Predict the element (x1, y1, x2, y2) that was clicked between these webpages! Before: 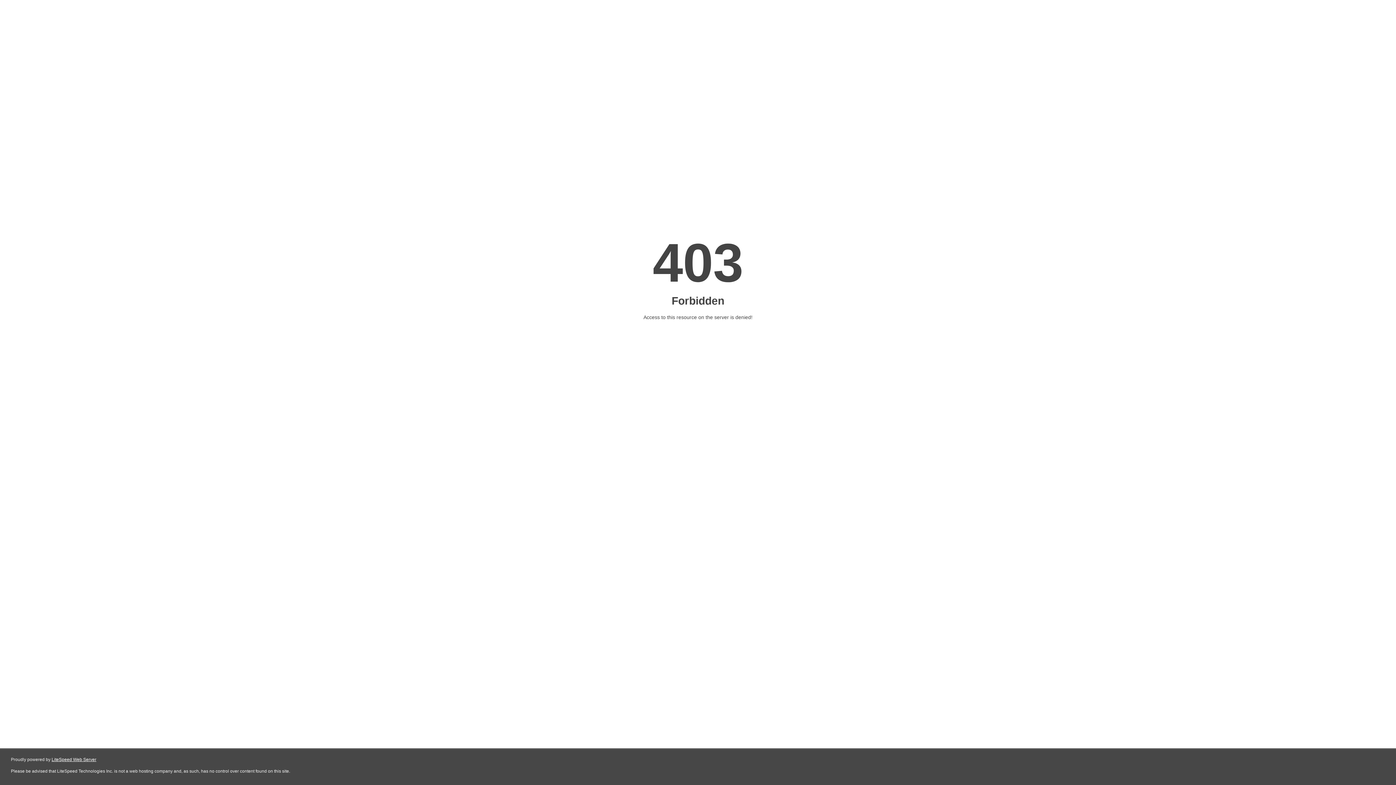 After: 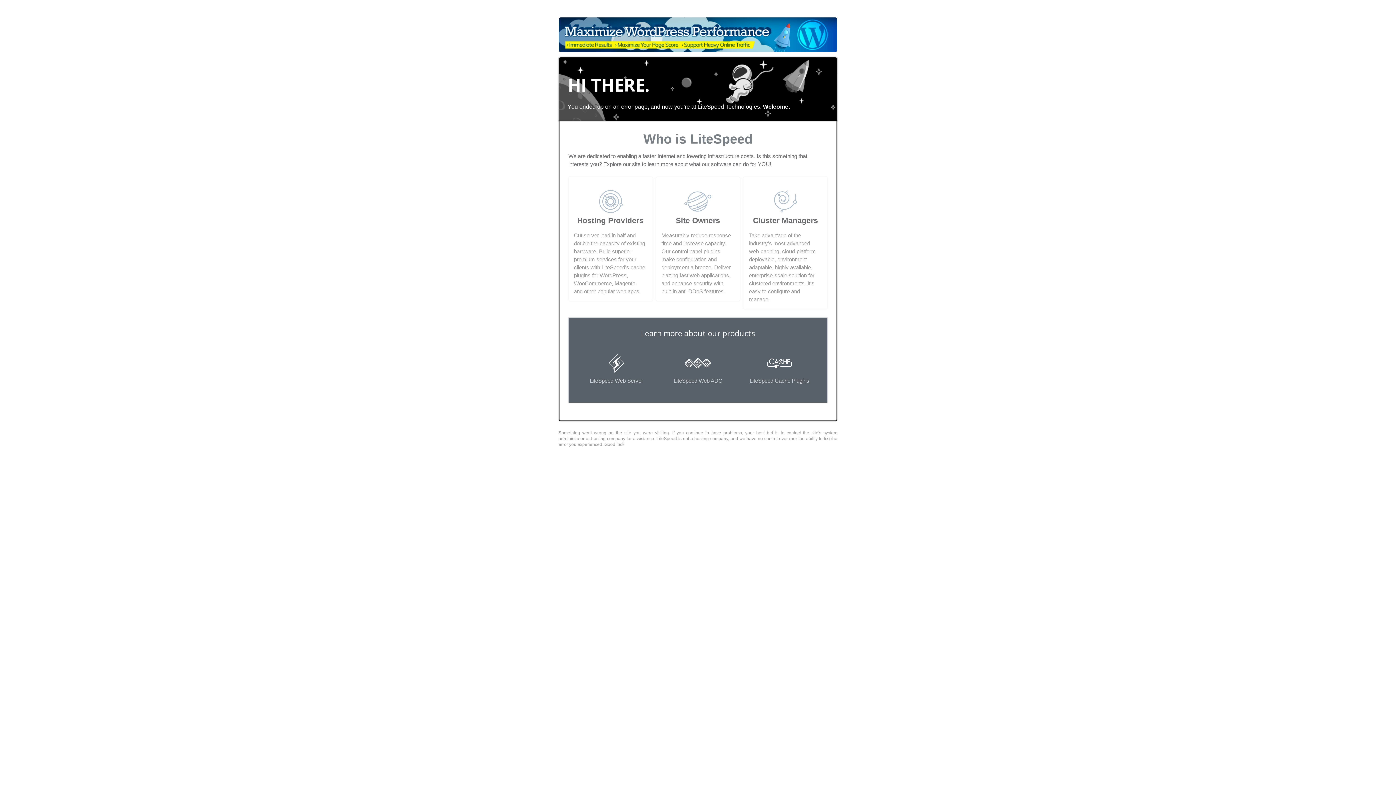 Action: label: LiteSpeed Web Server bbox: (51, 757, 96, 762)